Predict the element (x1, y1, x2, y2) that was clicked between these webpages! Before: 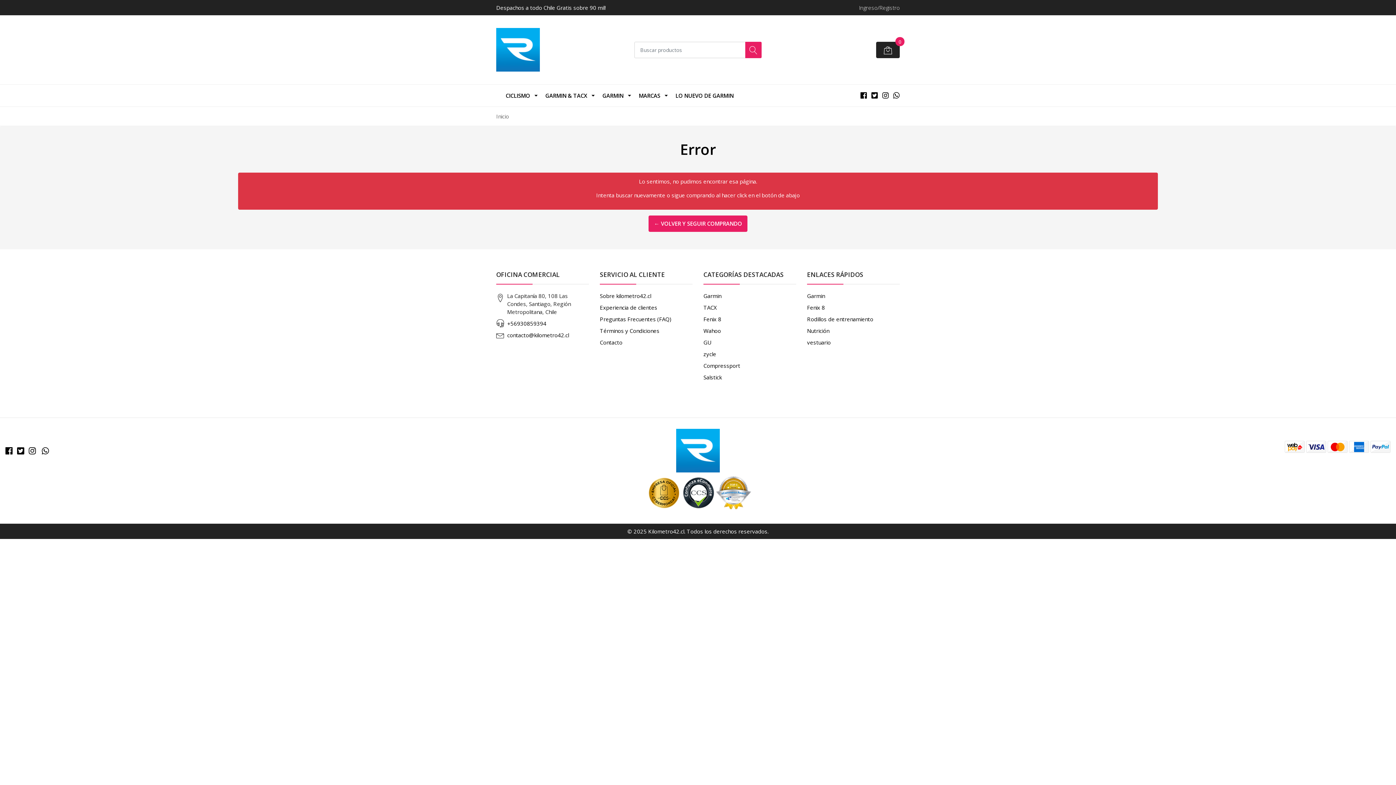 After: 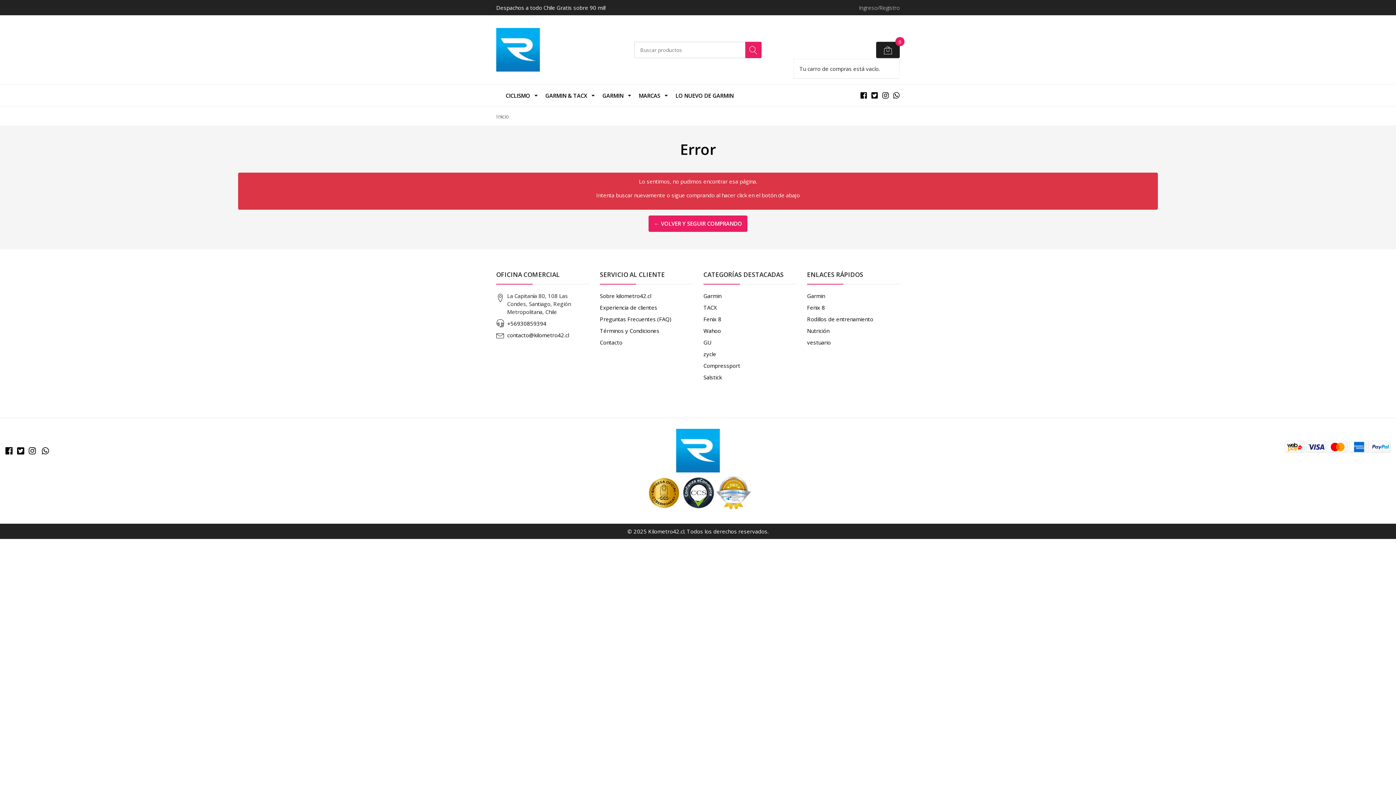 Action: bbox: (876, 41, 900, 58)